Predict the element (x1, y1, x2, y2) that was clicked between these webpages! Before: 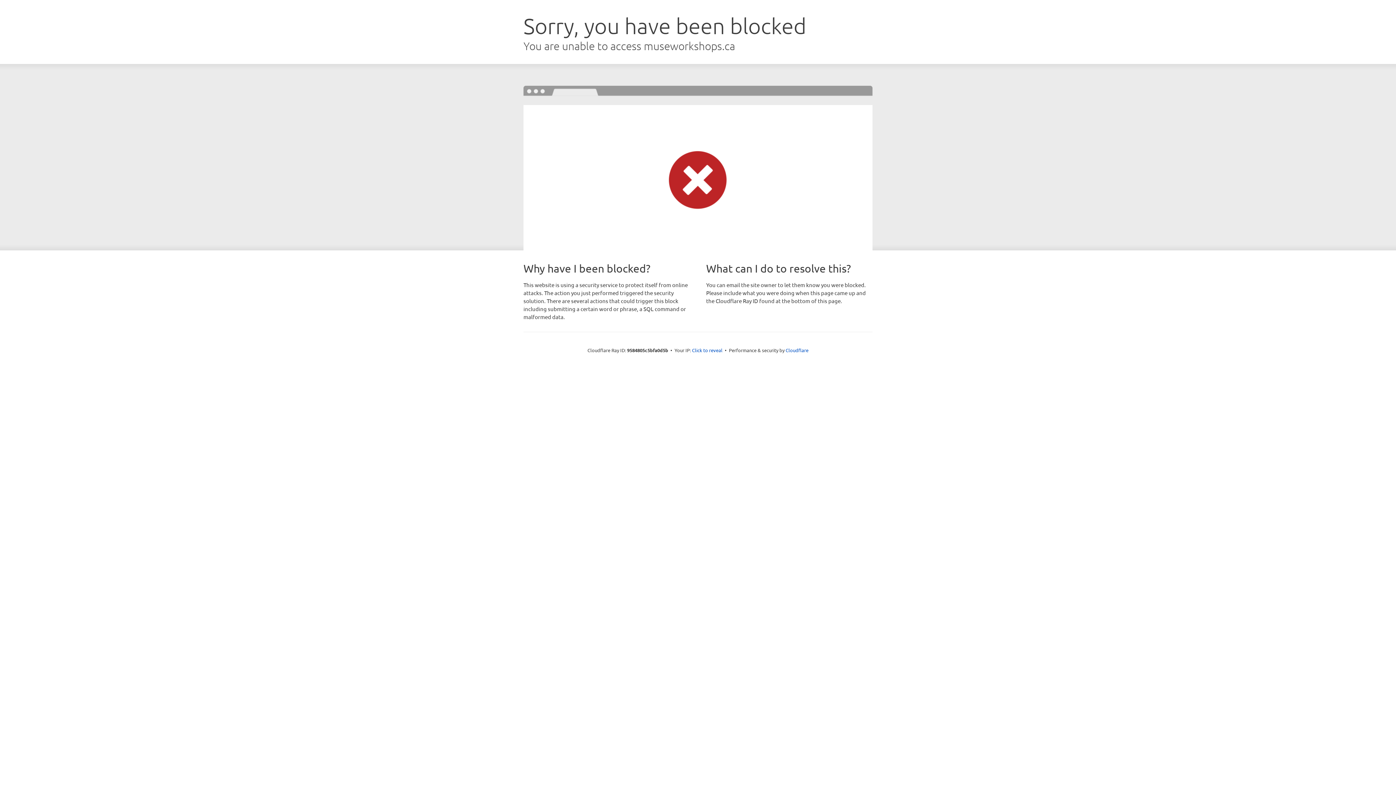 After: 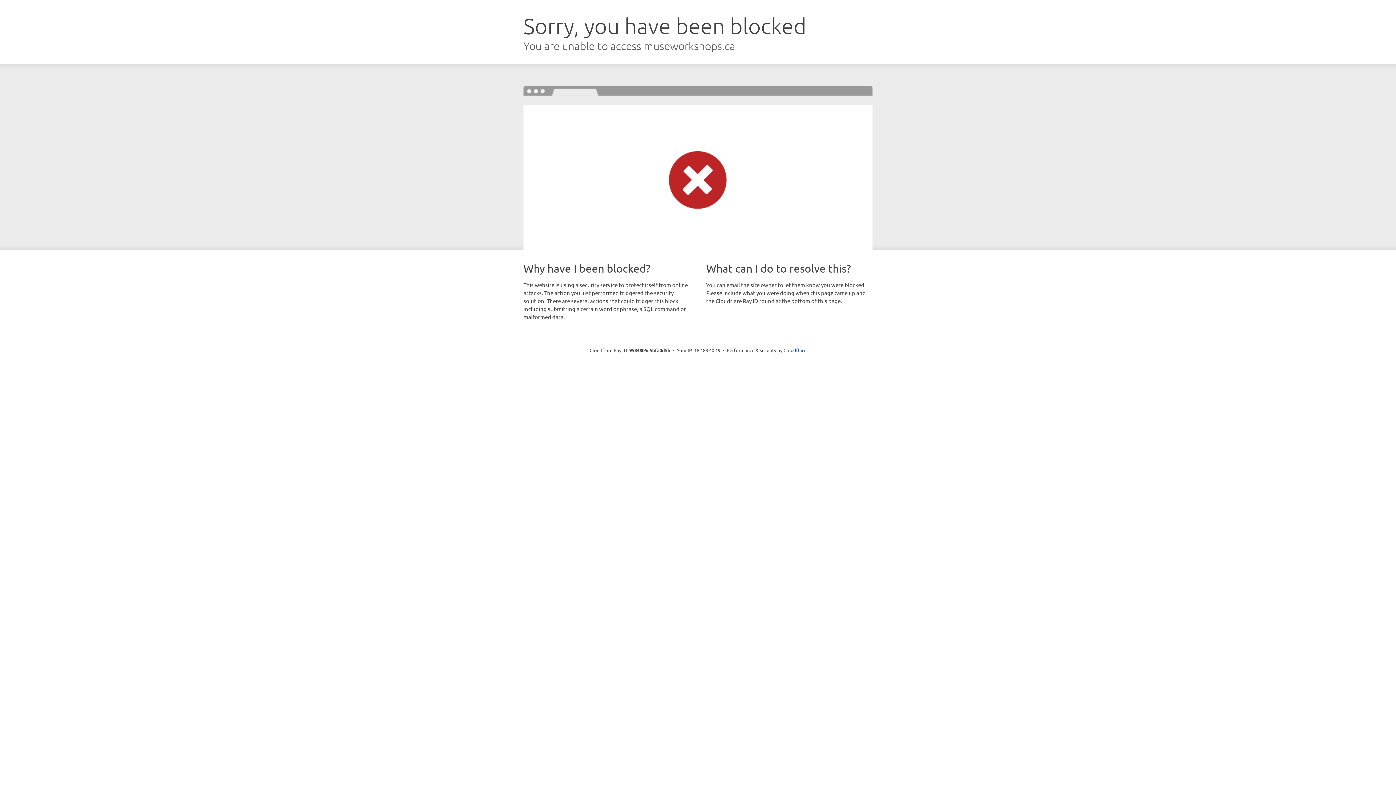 Action: label: Click to reveal bbox: (692, 346, 722, 353)